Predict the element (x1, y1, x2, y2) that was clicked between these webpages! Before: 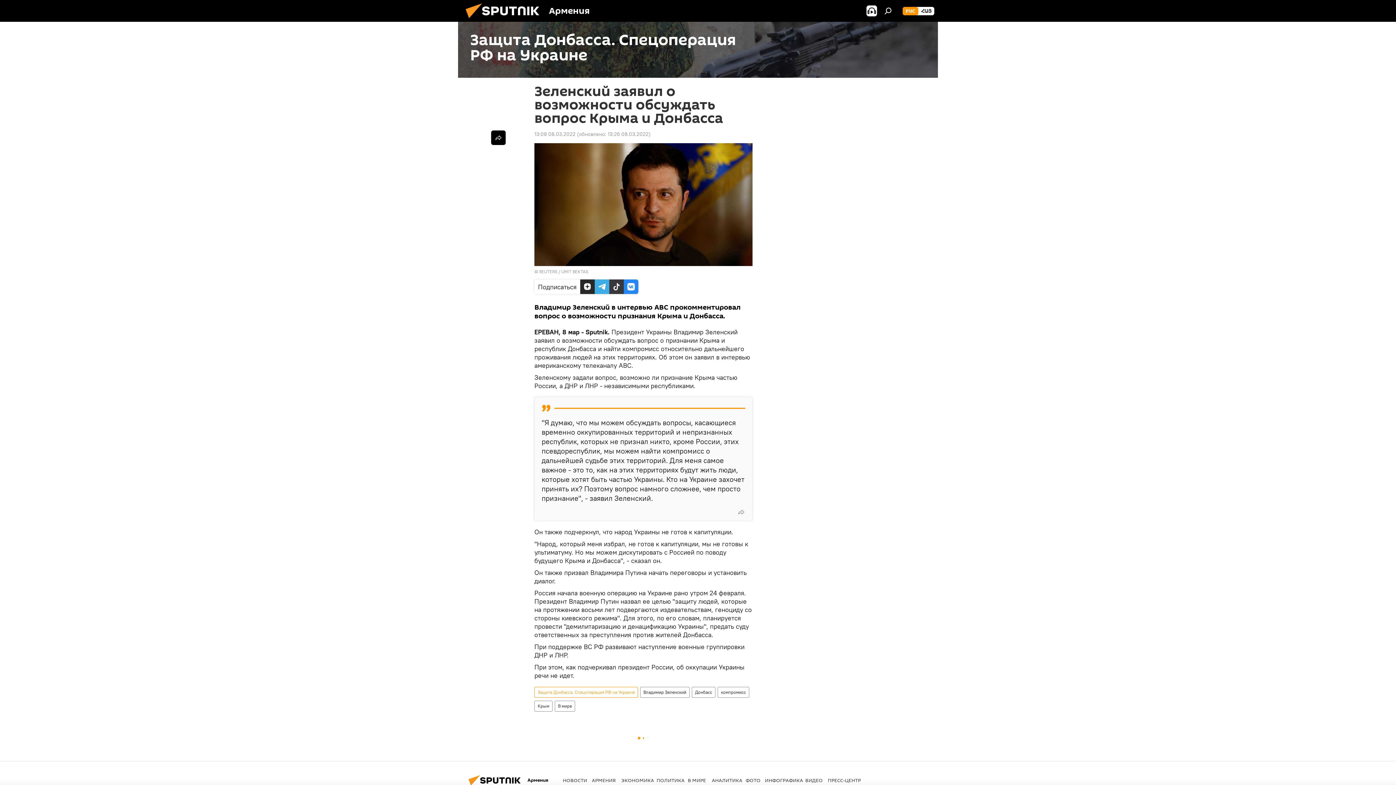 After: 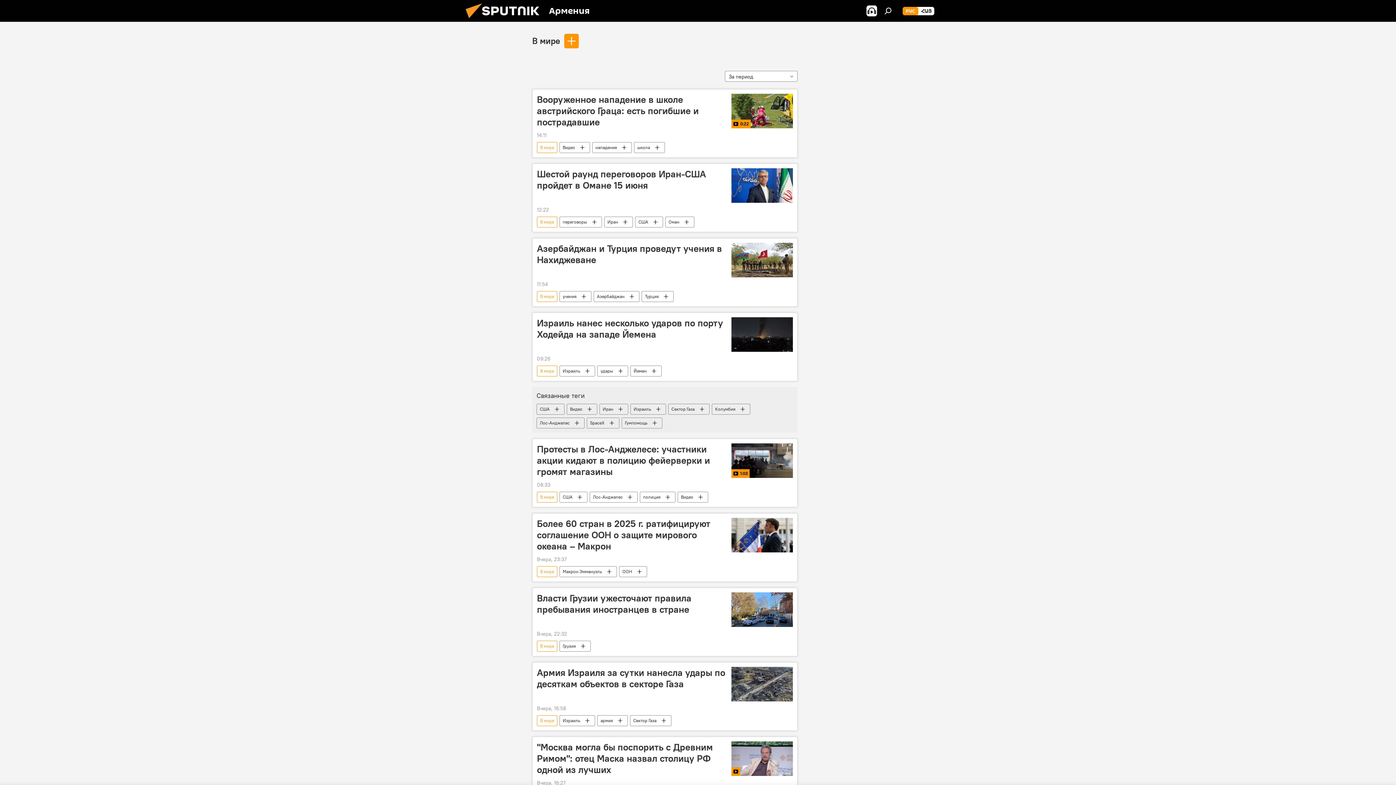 Action: bbox: (688, 777, 706, 784) label: В МИРЕ